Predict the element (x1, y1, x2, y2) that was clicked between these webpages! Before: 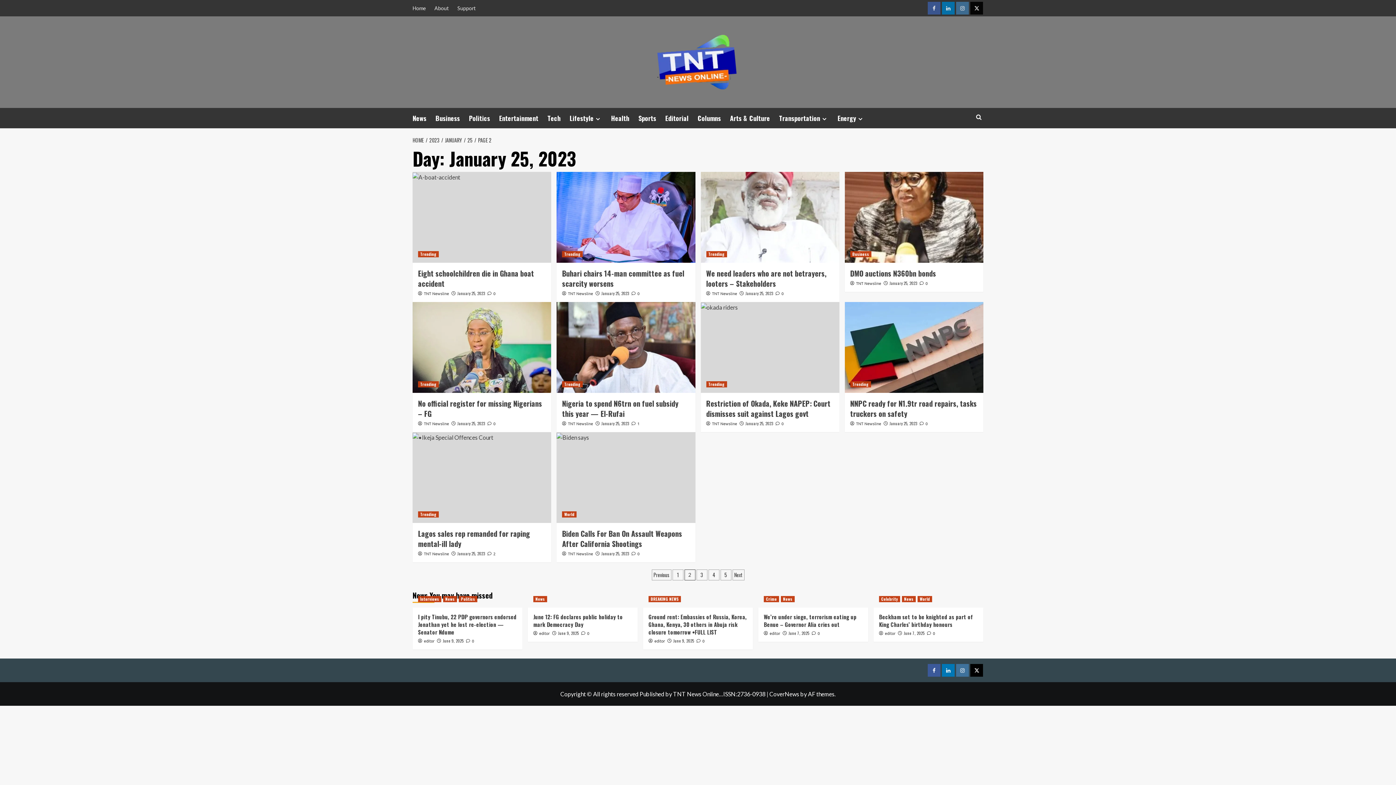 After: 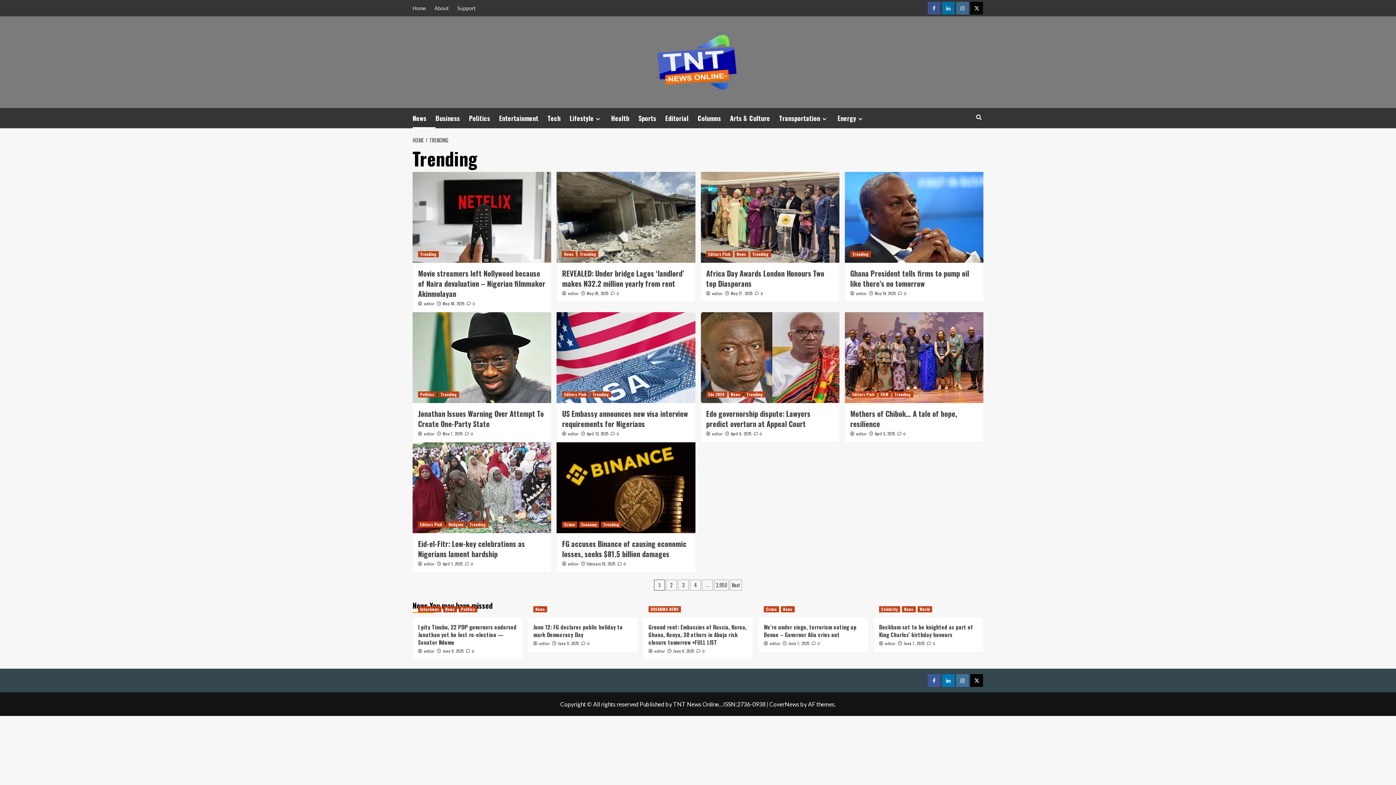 Action: bbox: (706, 381, 727, 387) label: View all posts in Trending